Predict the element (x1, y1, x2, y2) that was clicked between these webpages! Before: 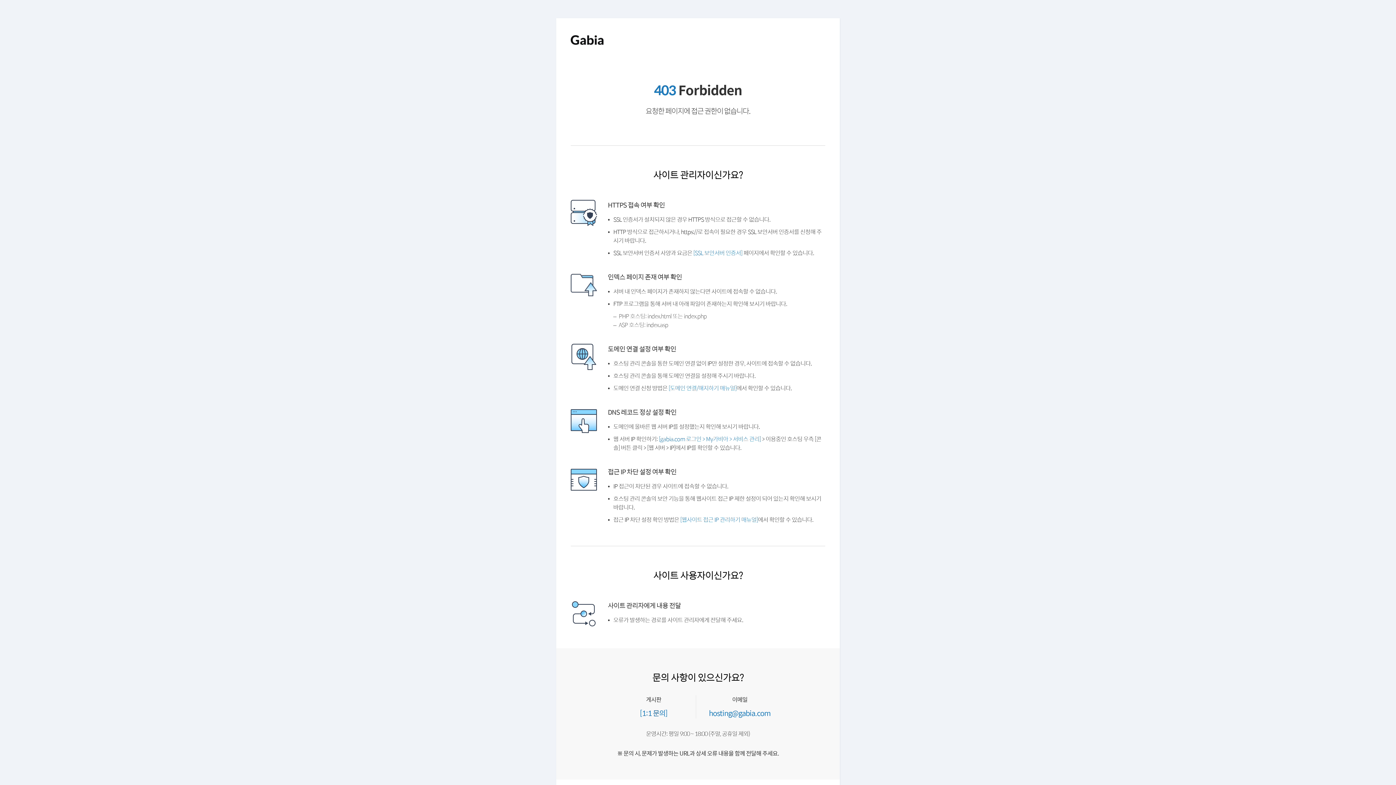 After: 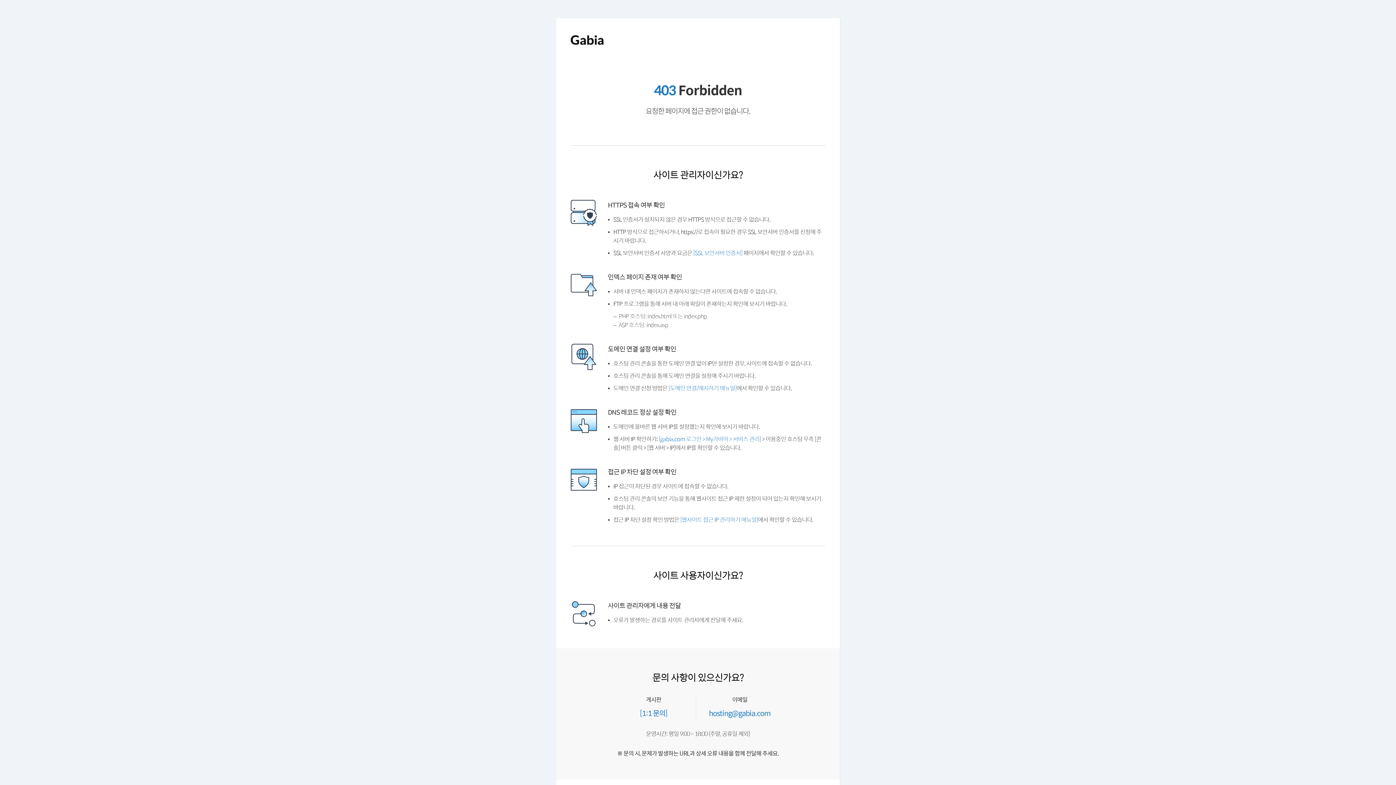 Action: bbox: (570, 43, 603, 49)